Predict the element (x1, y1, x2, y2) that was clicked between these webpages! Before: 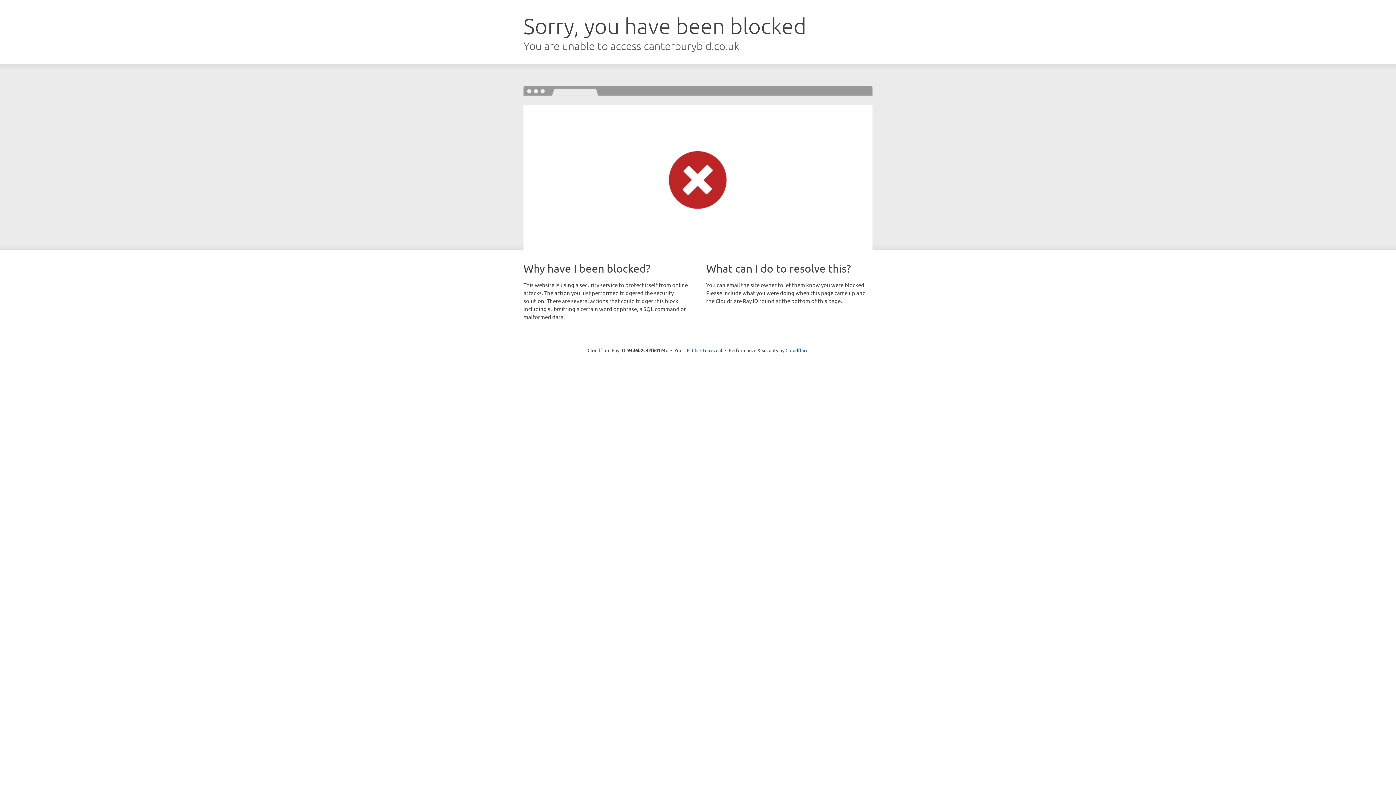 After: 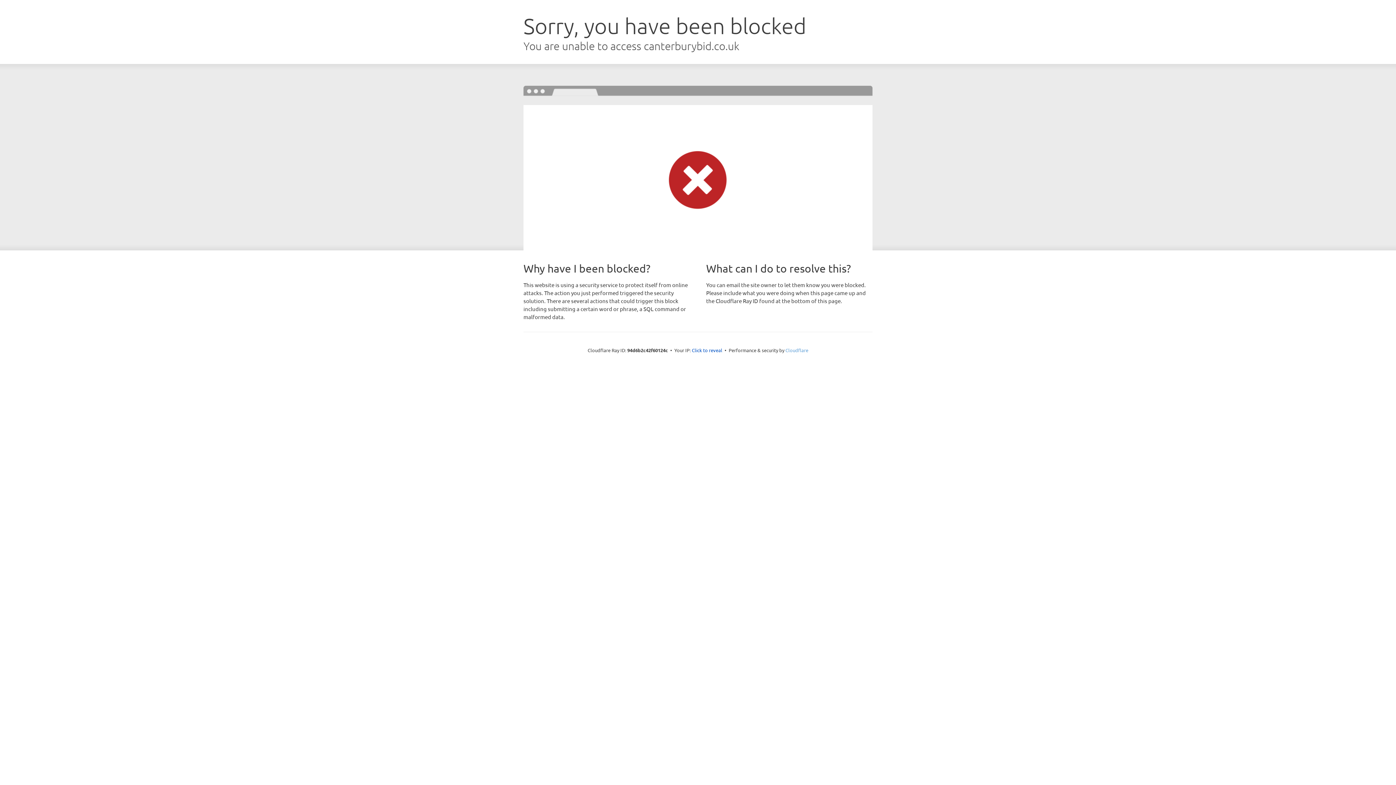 Action: label: Cloudflare bbox: (785, 347, 808, 353)